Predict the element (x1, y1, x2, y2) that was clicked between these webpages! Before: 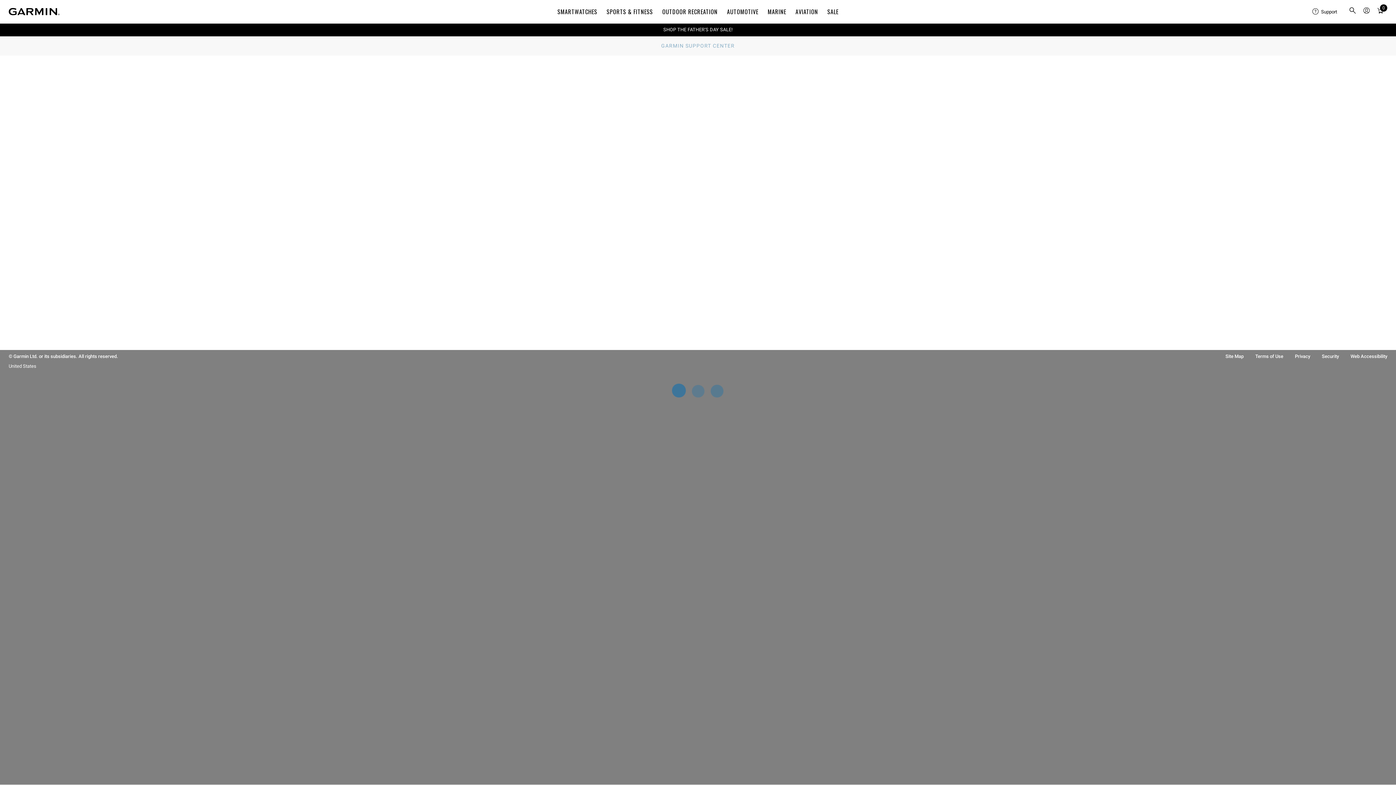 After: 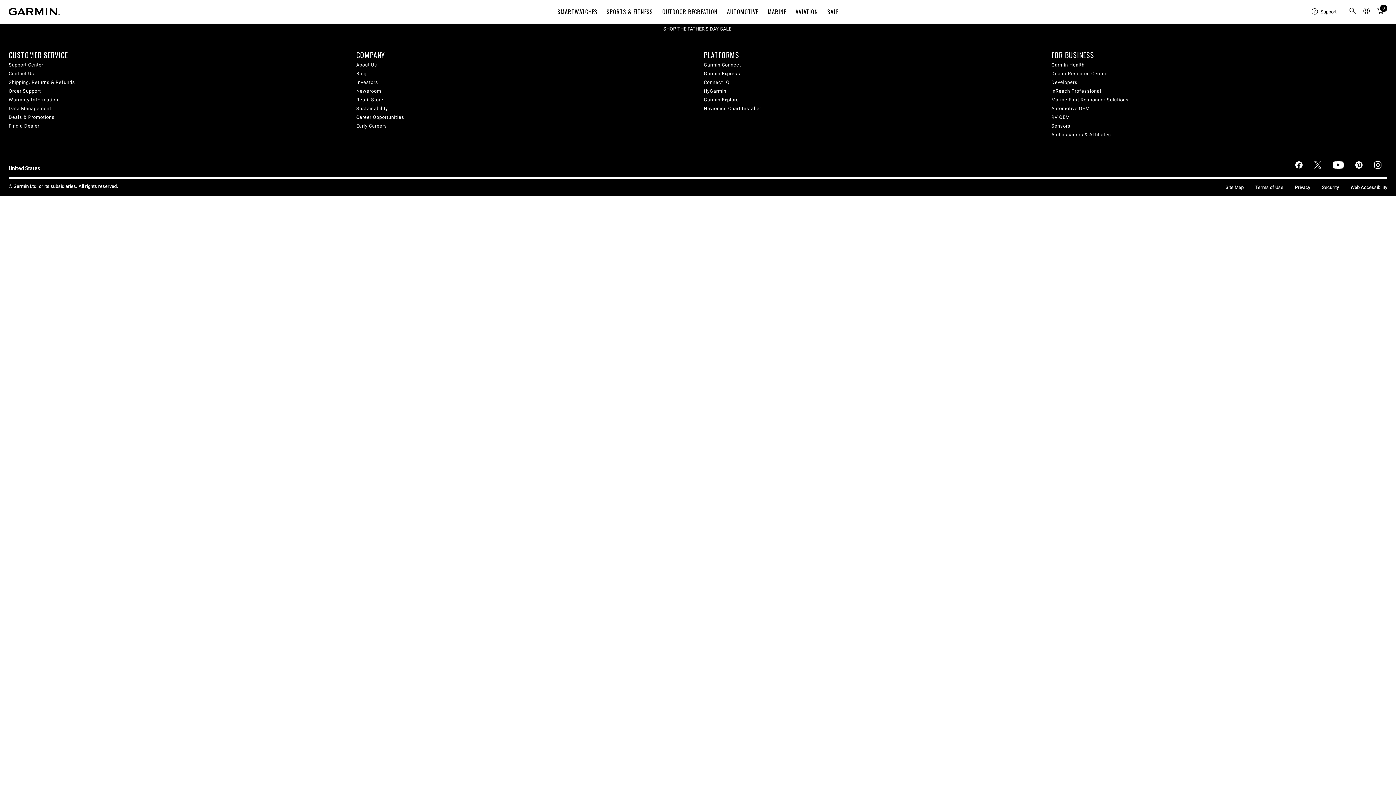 Action: bbox: (663, 26, 732, 32) label: SHOP THE FATHER'S DAY SALE!